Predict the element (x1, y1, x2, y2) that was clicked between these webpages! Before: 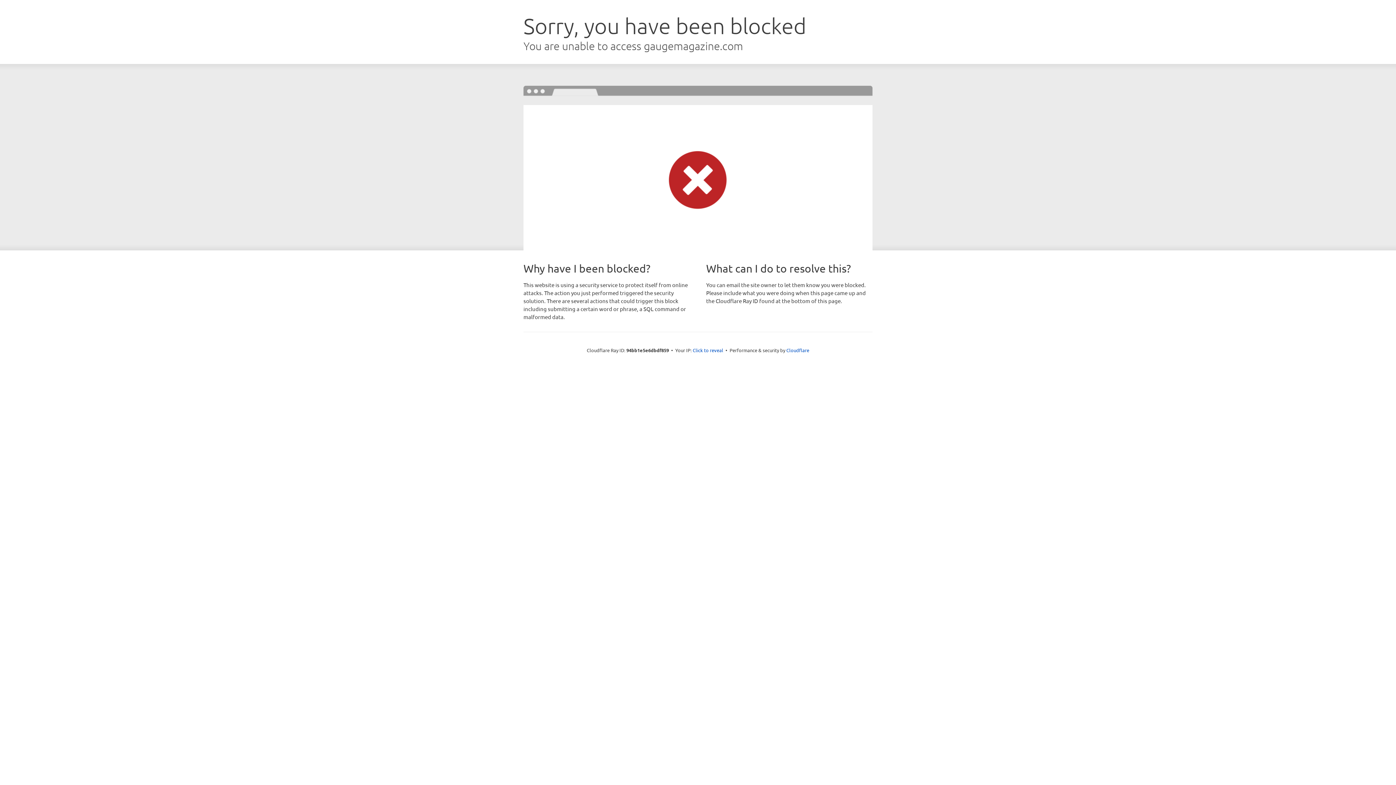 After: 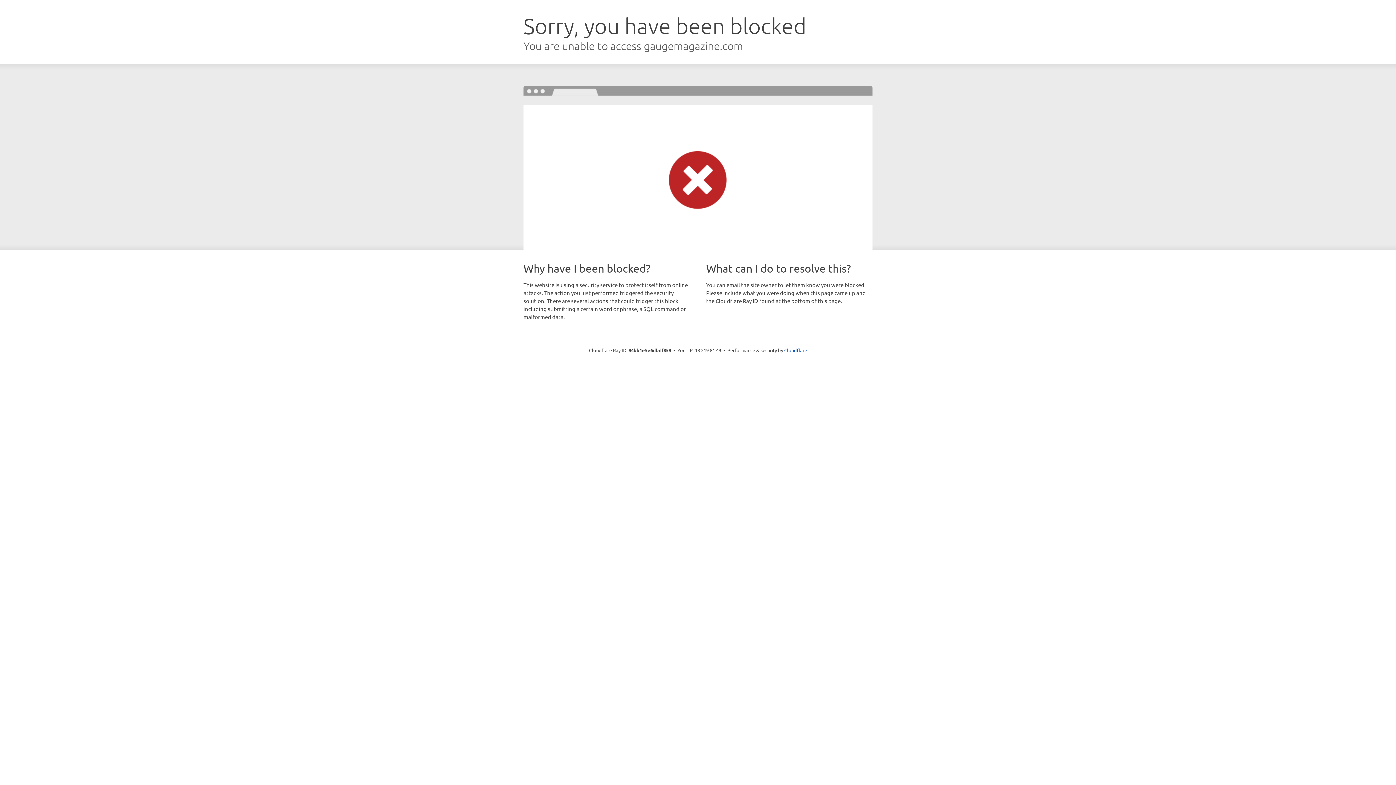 Action: label: Click to reveal bbox: (692, 346, 723, 353)